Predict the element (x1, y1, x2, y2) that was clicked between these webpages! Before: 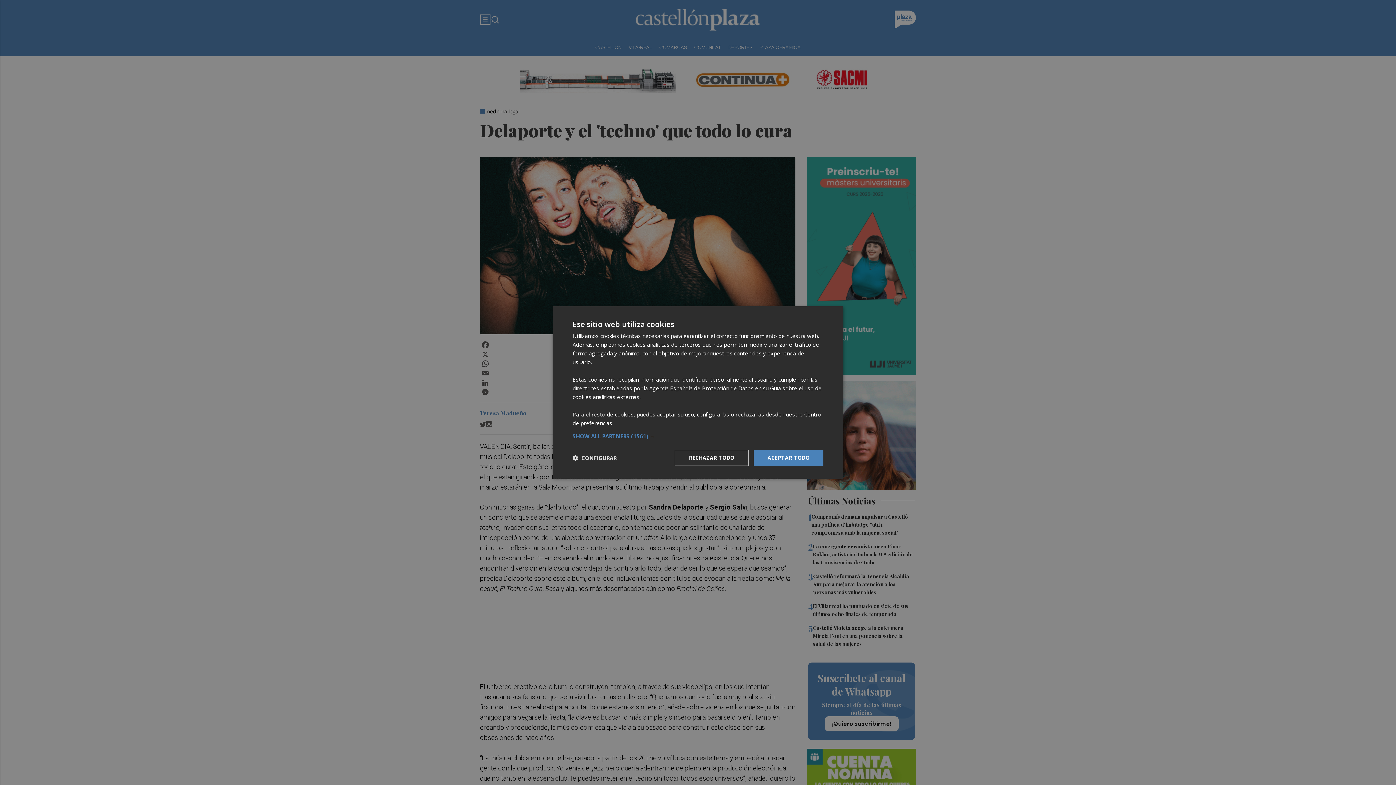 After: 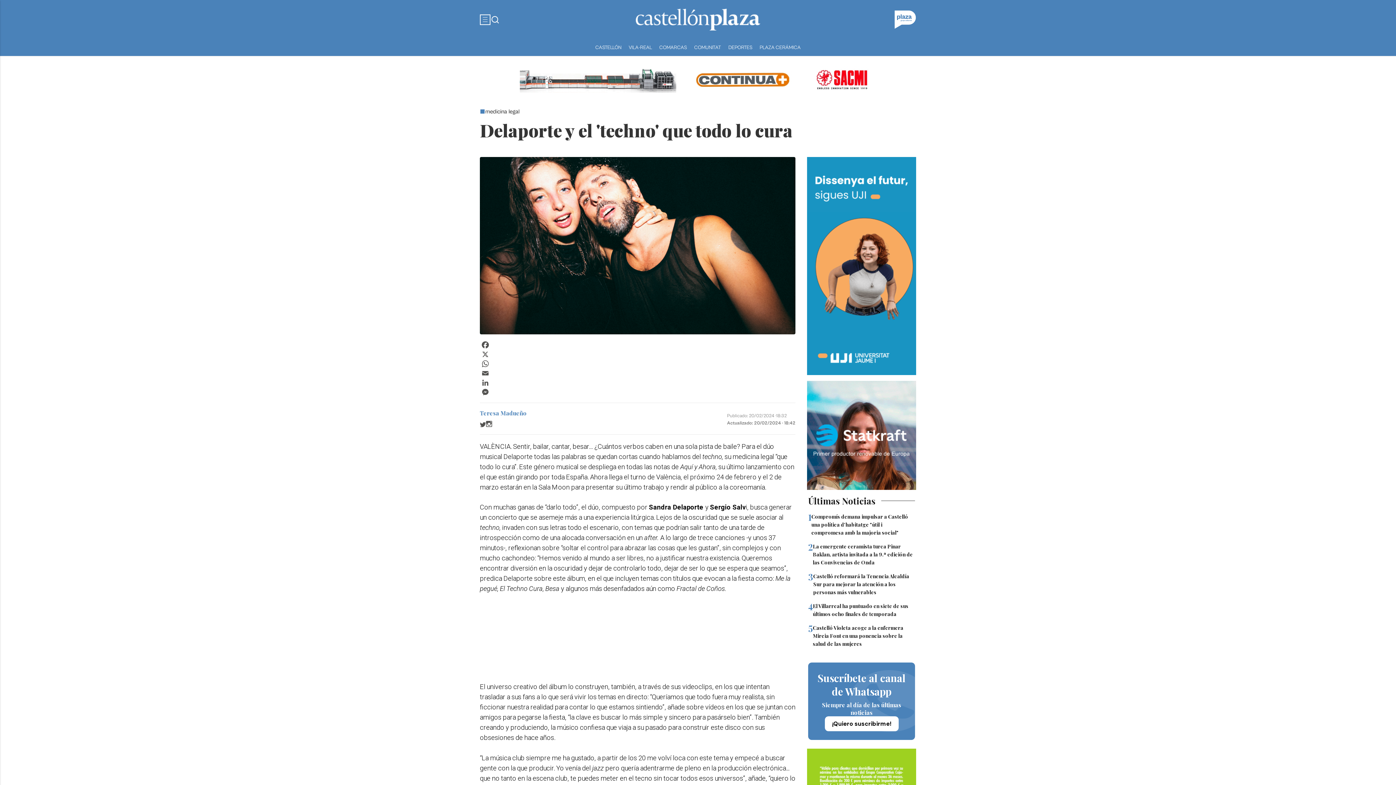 Action: label: ACEPTAR TODO bbox: (753, 450, 823, 466)